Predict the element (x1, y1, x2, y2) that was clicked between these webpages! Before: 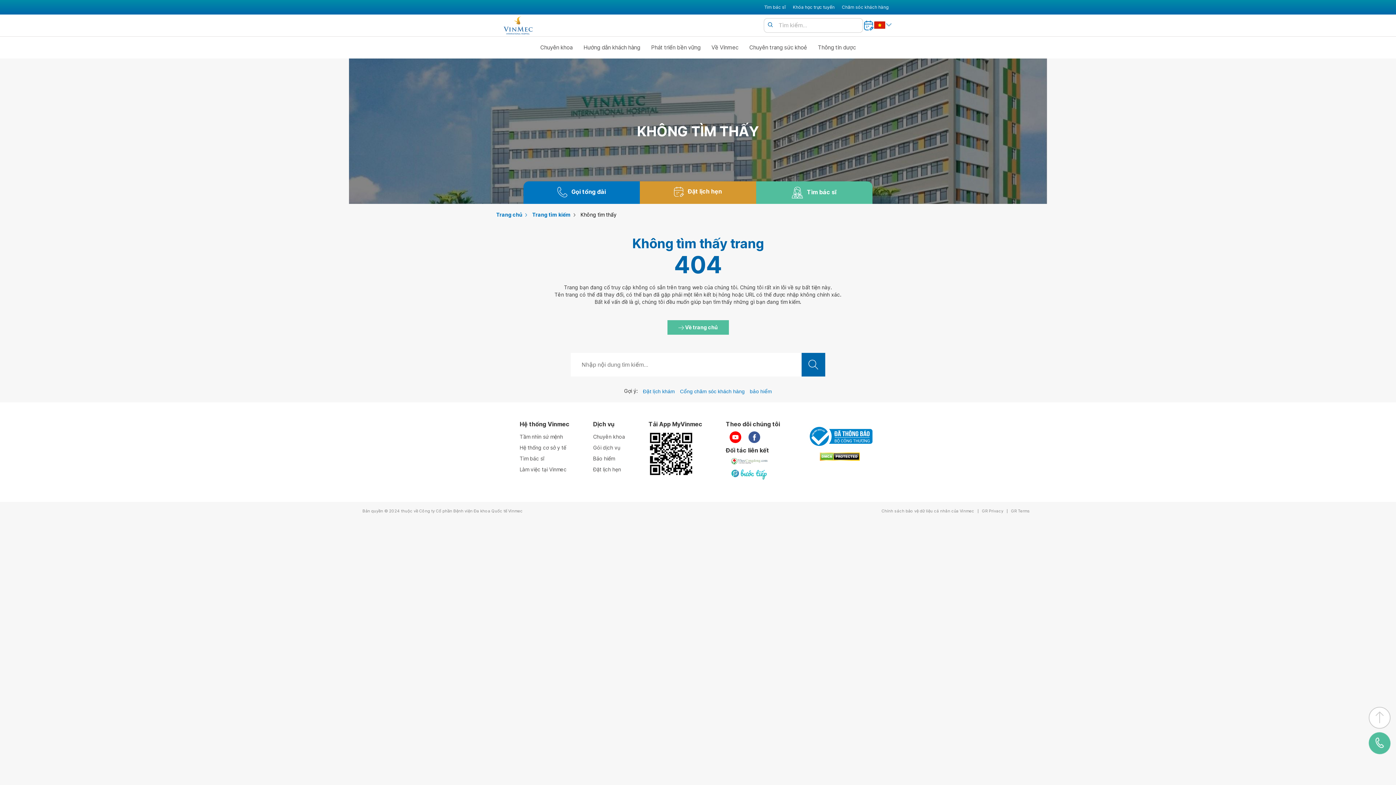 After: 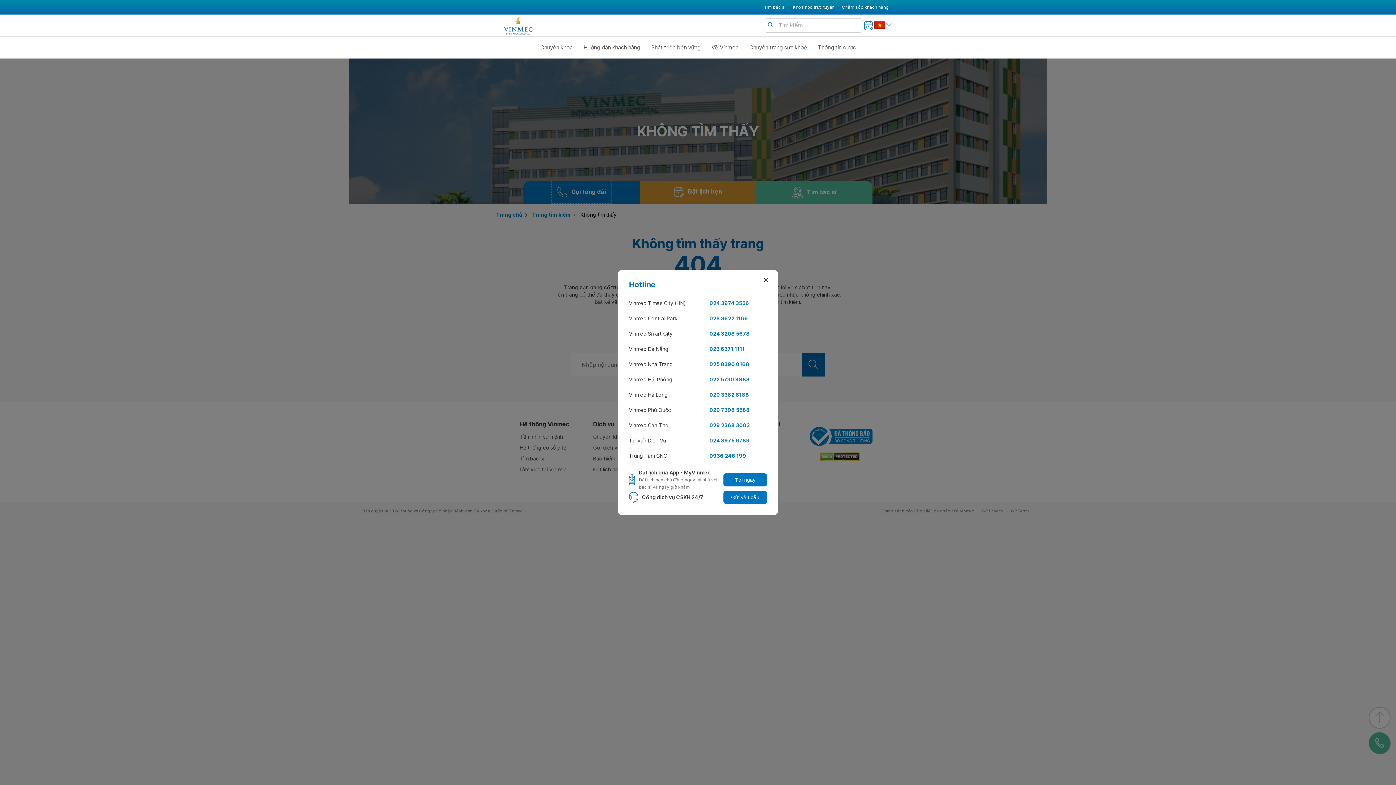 Action: label: Gọi tổng đài bbox: (552, 181, 611, 203)